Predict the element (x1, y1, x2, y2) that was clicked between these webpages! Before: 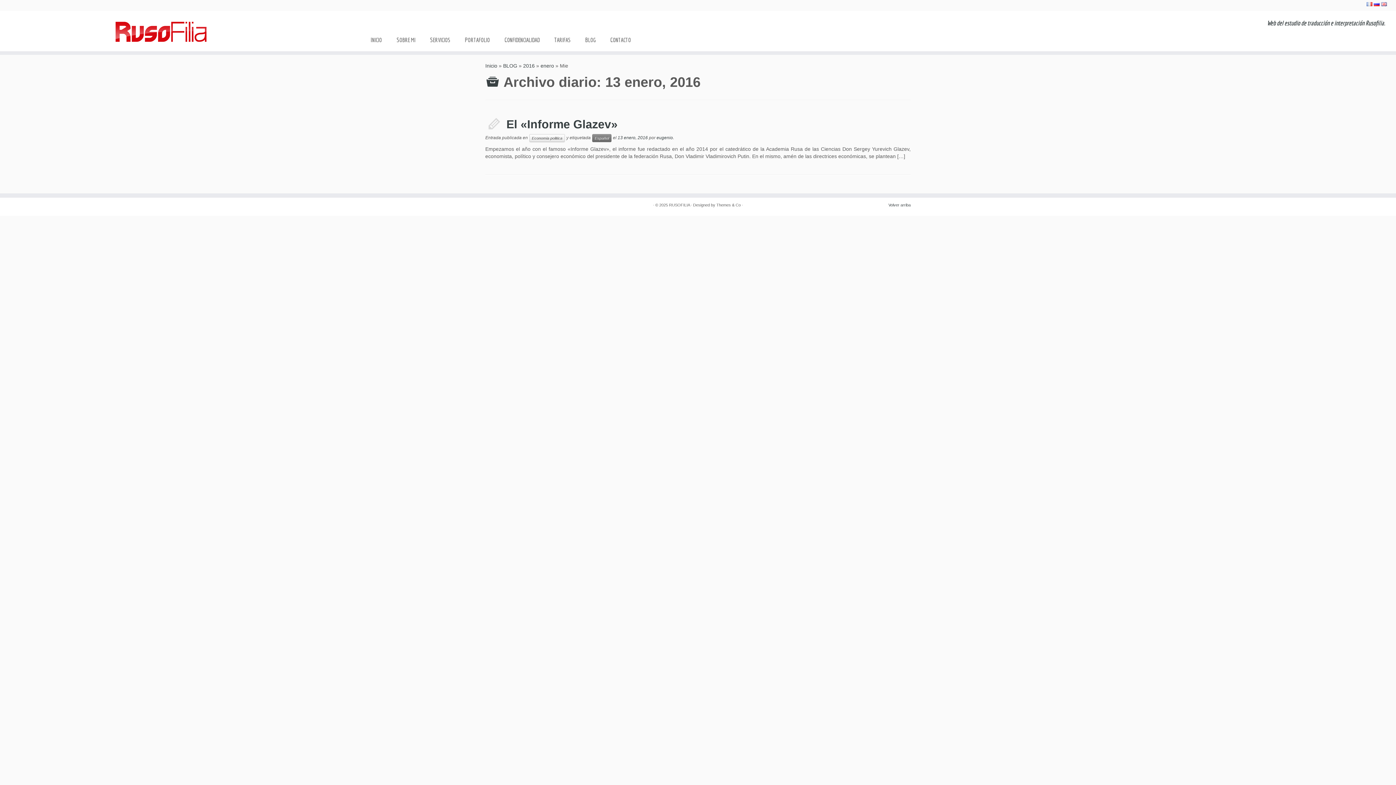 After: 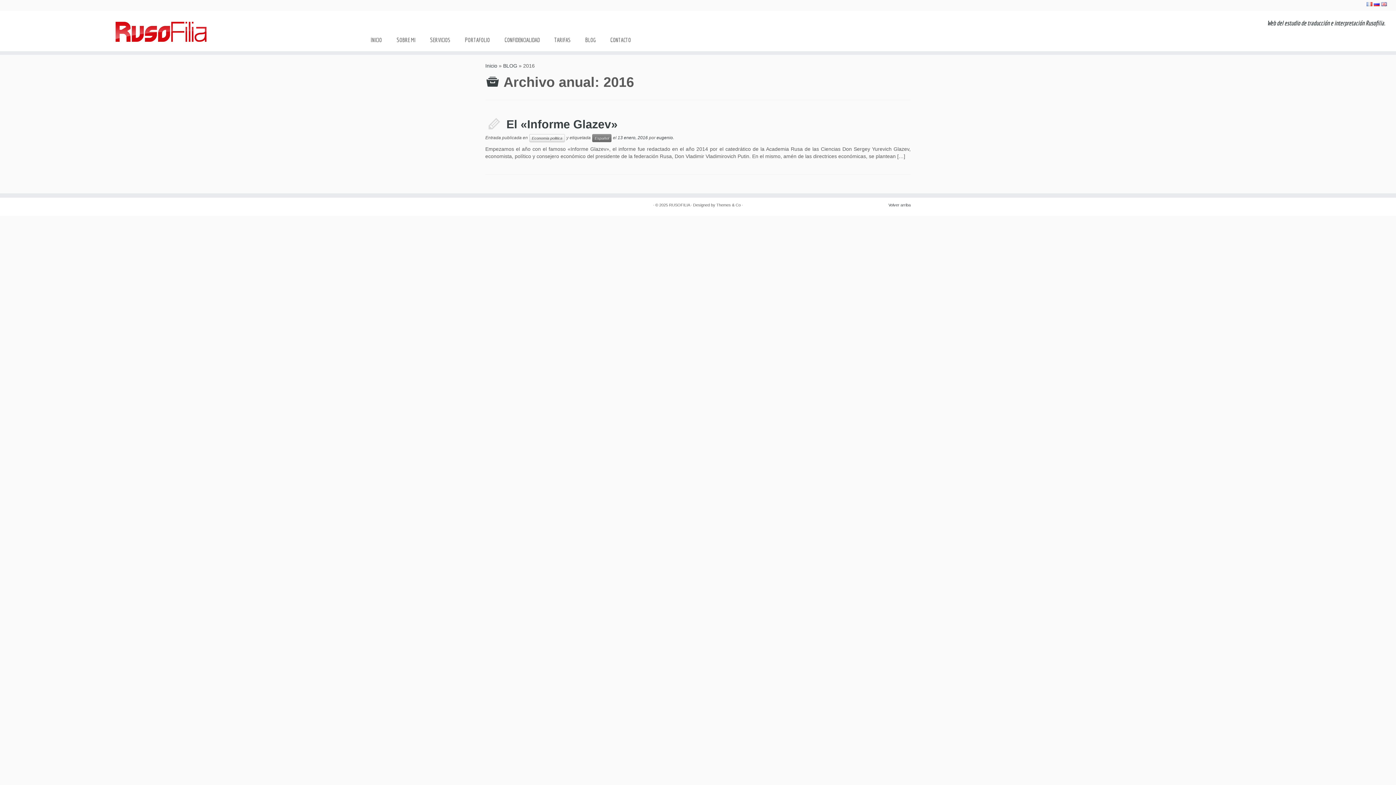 Action: label: 2016 bbox: (523, 62, 534, 68)